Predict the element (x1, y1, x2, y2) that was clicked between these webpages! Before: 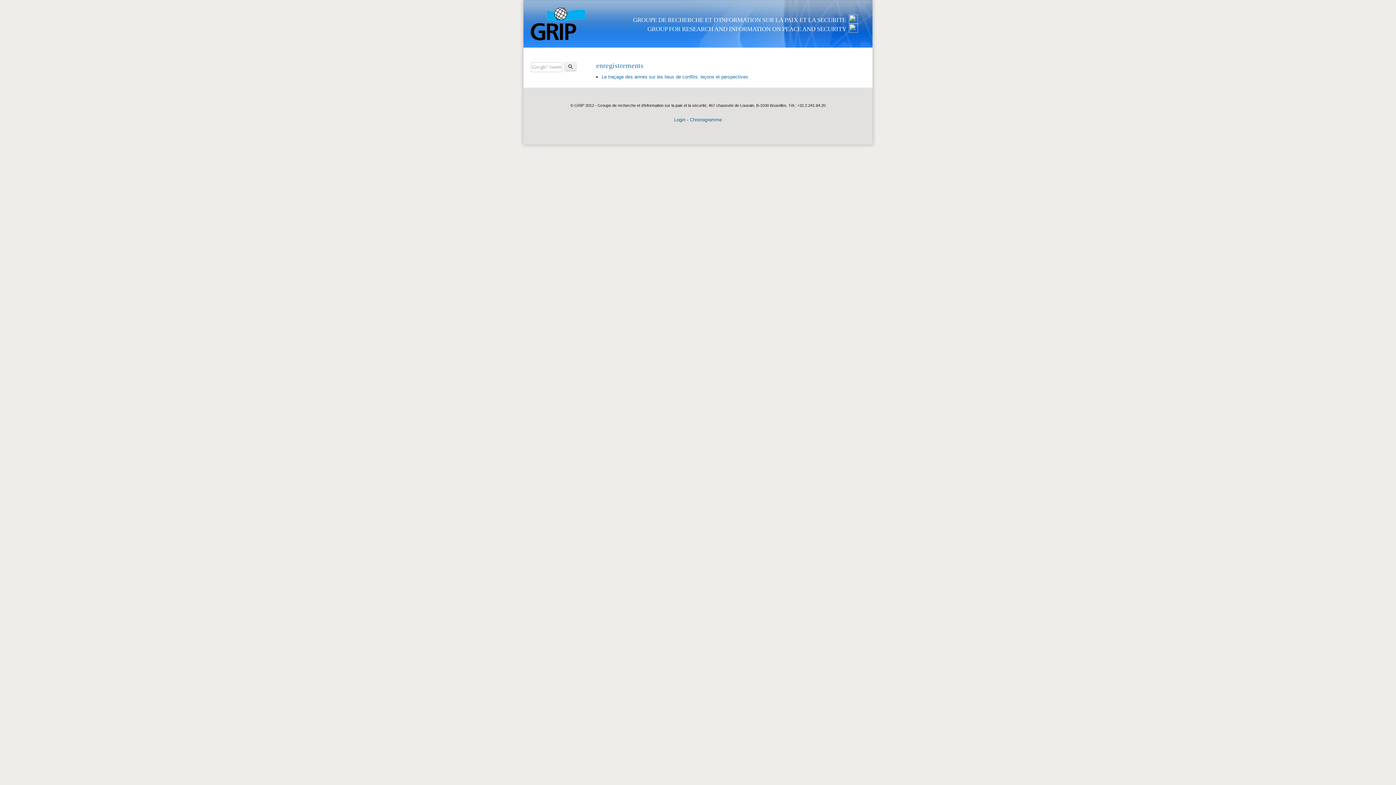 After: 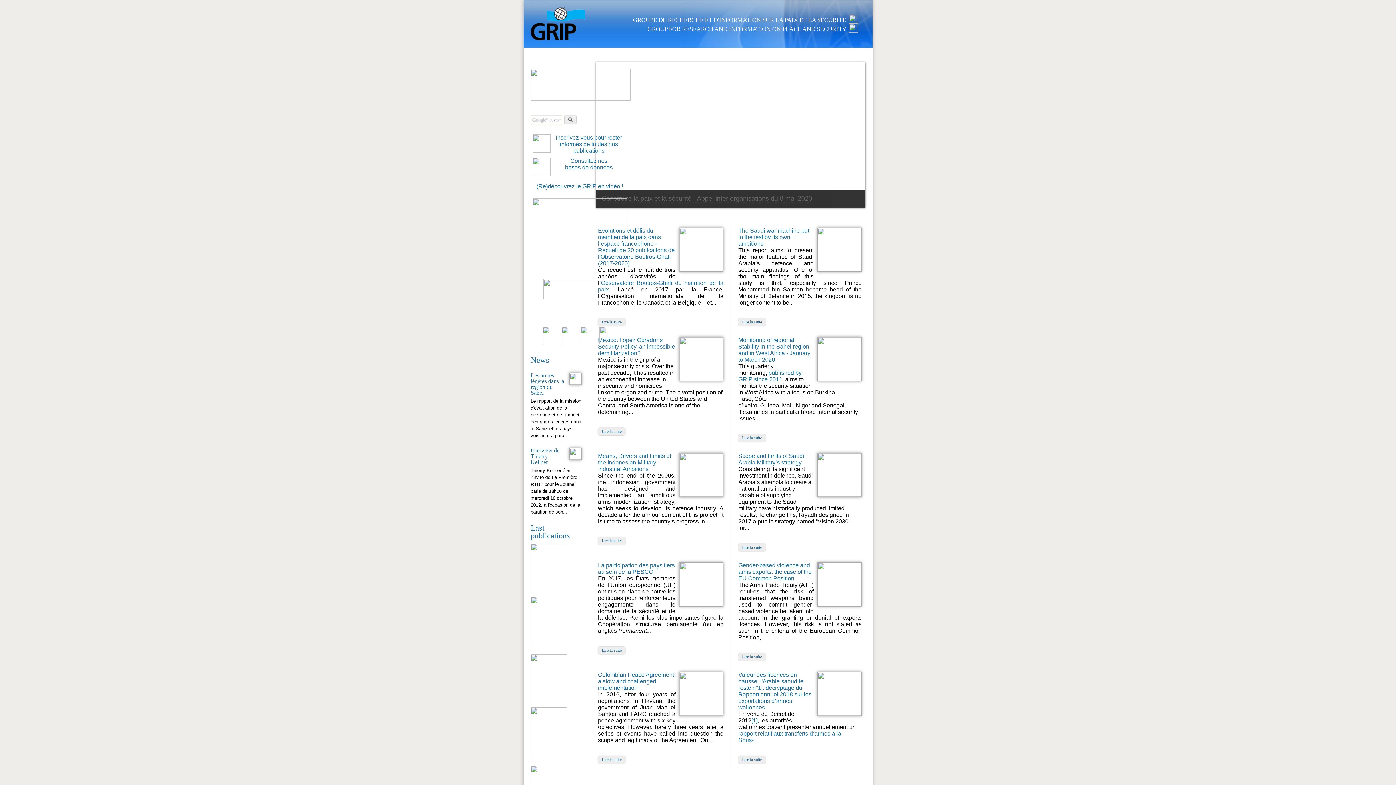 Action: label: GROUP FOR RESEARCH AND INFORMATION ON PEACE AND SECURITY bbox: (647, 25, 846, 32)